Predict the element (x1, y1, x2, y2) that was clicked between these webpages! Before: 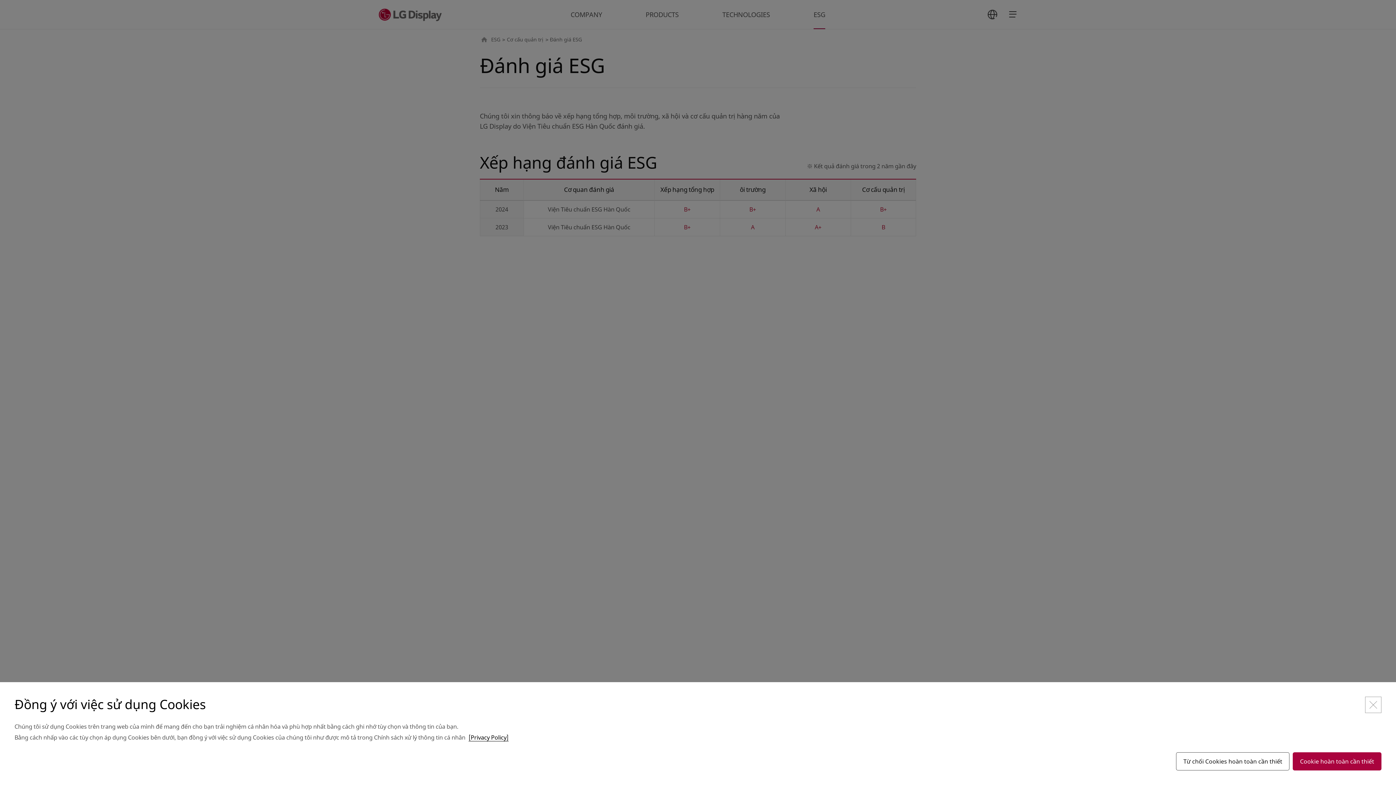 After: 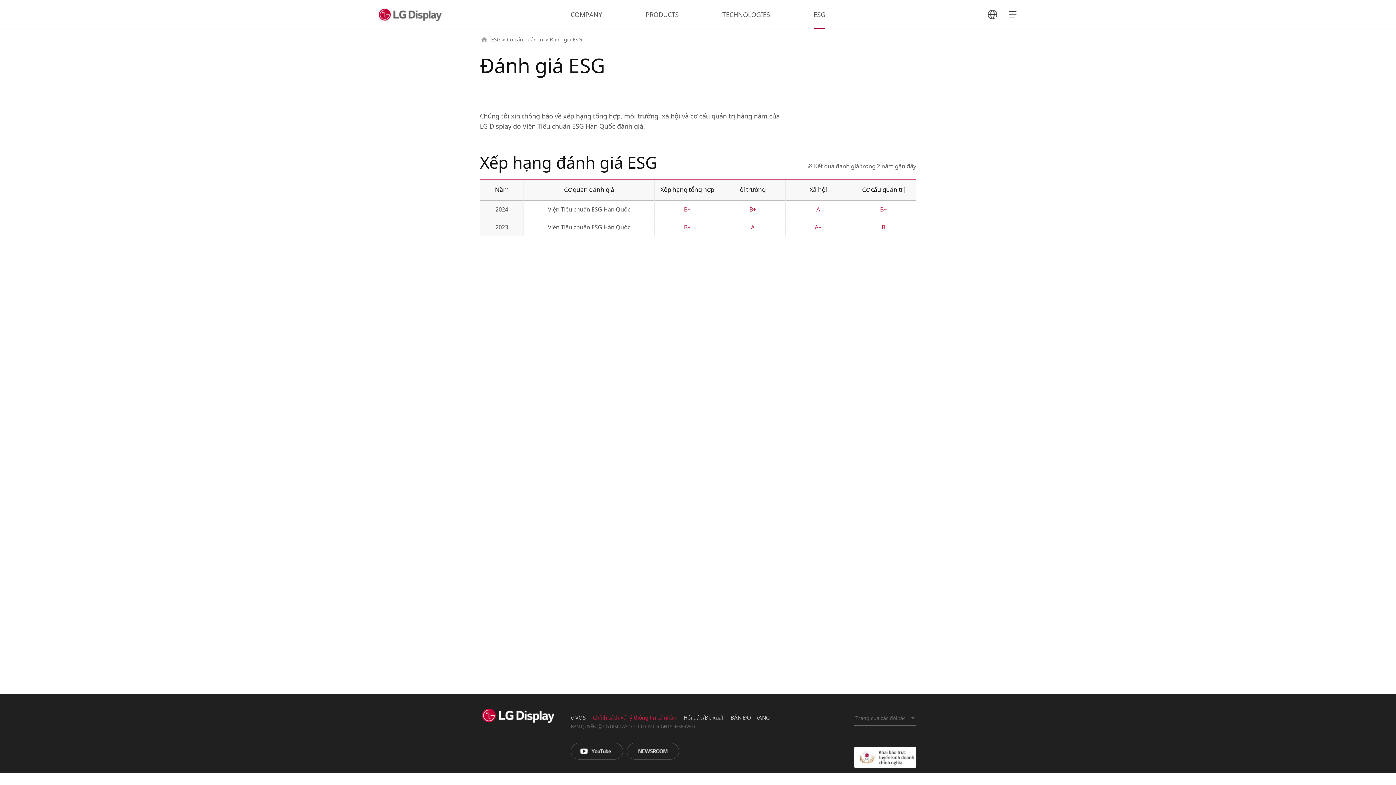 Action: bbox: (1176, 752, 1289, 770) label: Từ chối Cookies hoàn toàn cần thiết